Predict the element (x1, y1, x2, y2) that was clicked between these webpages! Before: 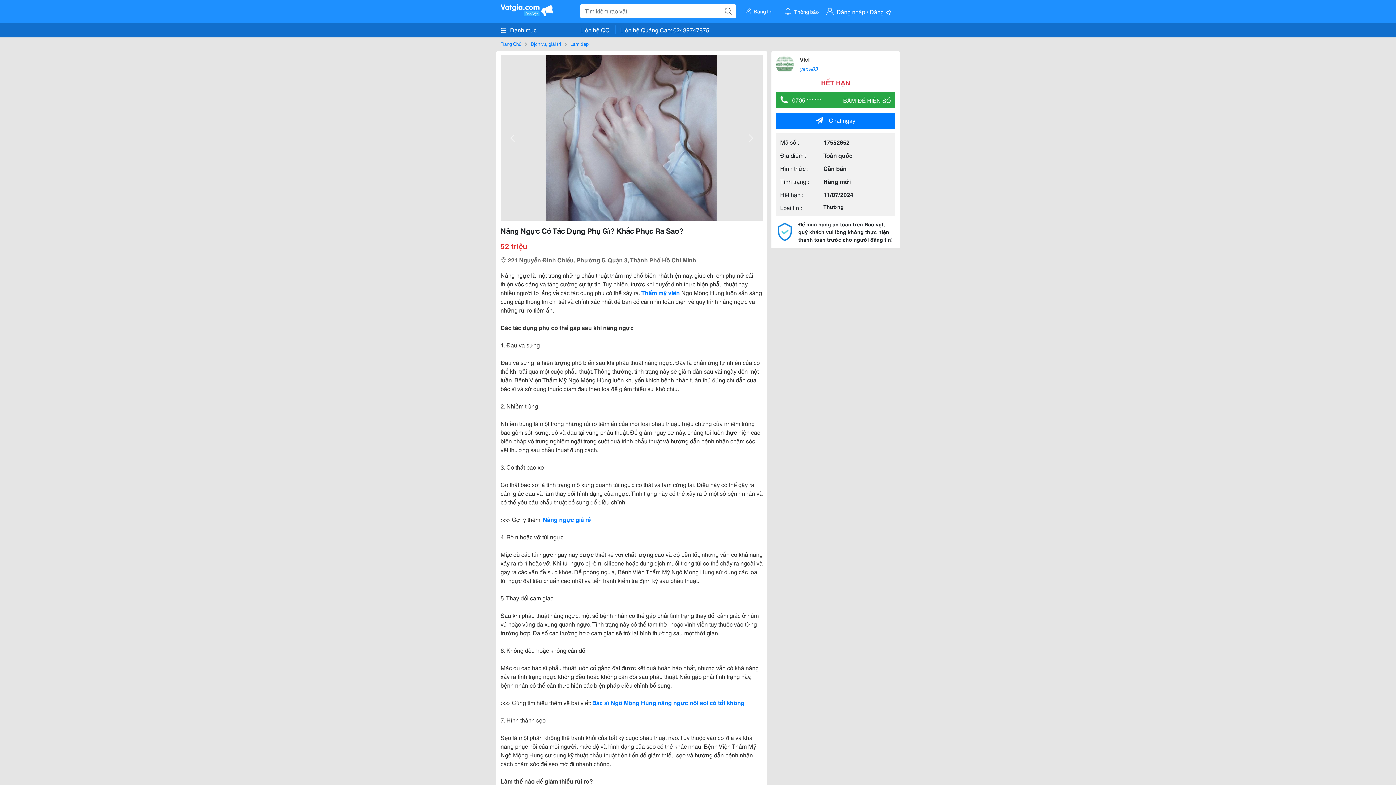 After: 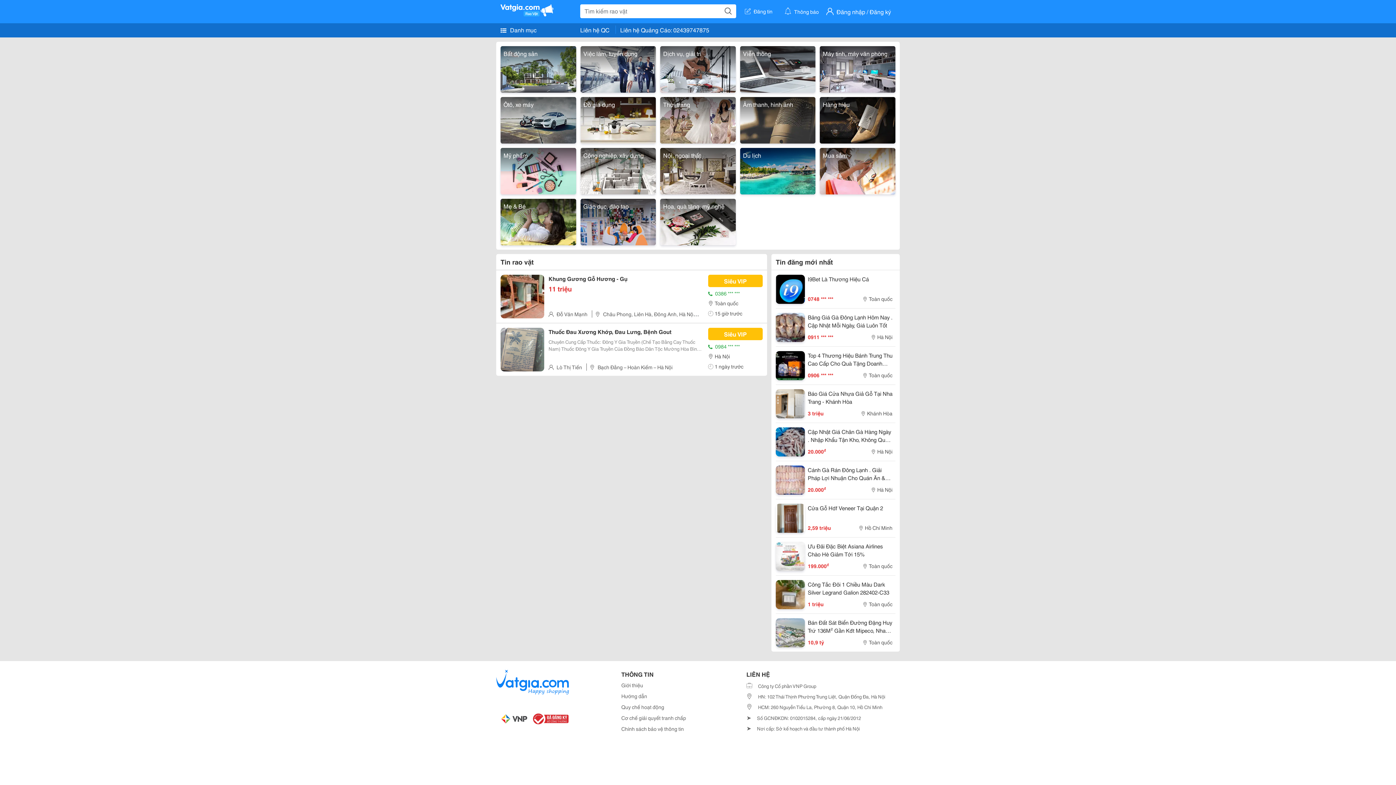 Action: bbox: (500, 40, 521, 48) label: Trang Chủ